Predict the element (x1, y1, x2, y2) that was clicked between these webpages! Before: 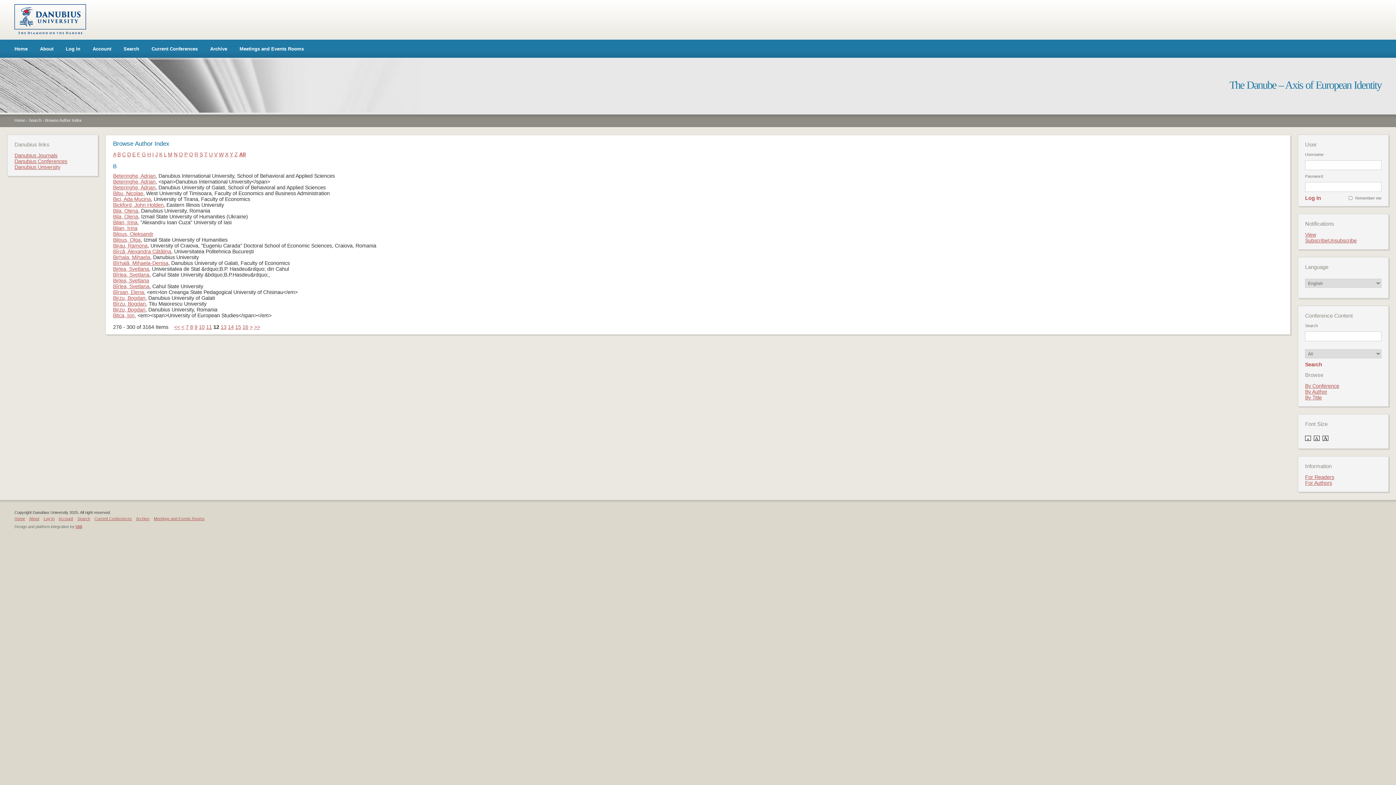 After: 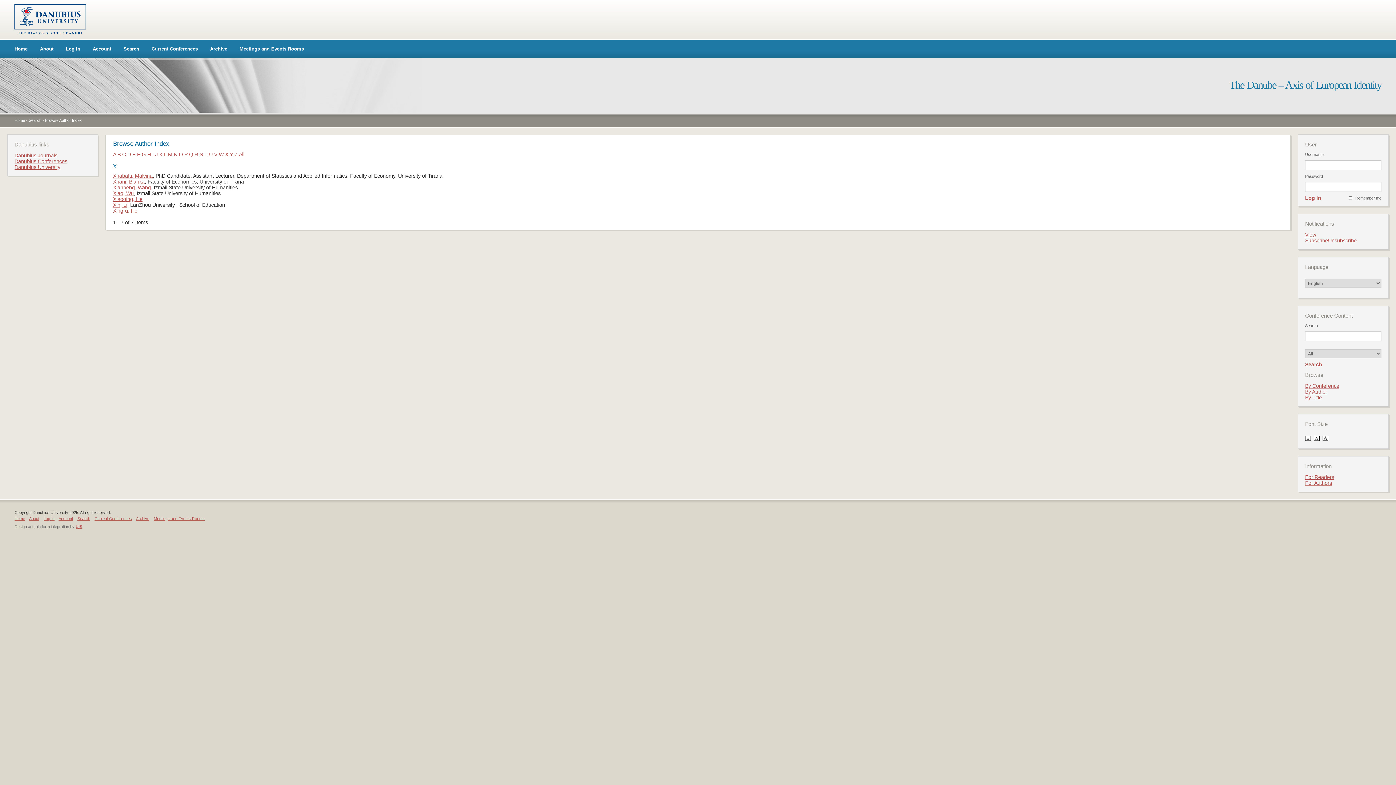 Action: label: X bbox: (225, 151, 228, 157)